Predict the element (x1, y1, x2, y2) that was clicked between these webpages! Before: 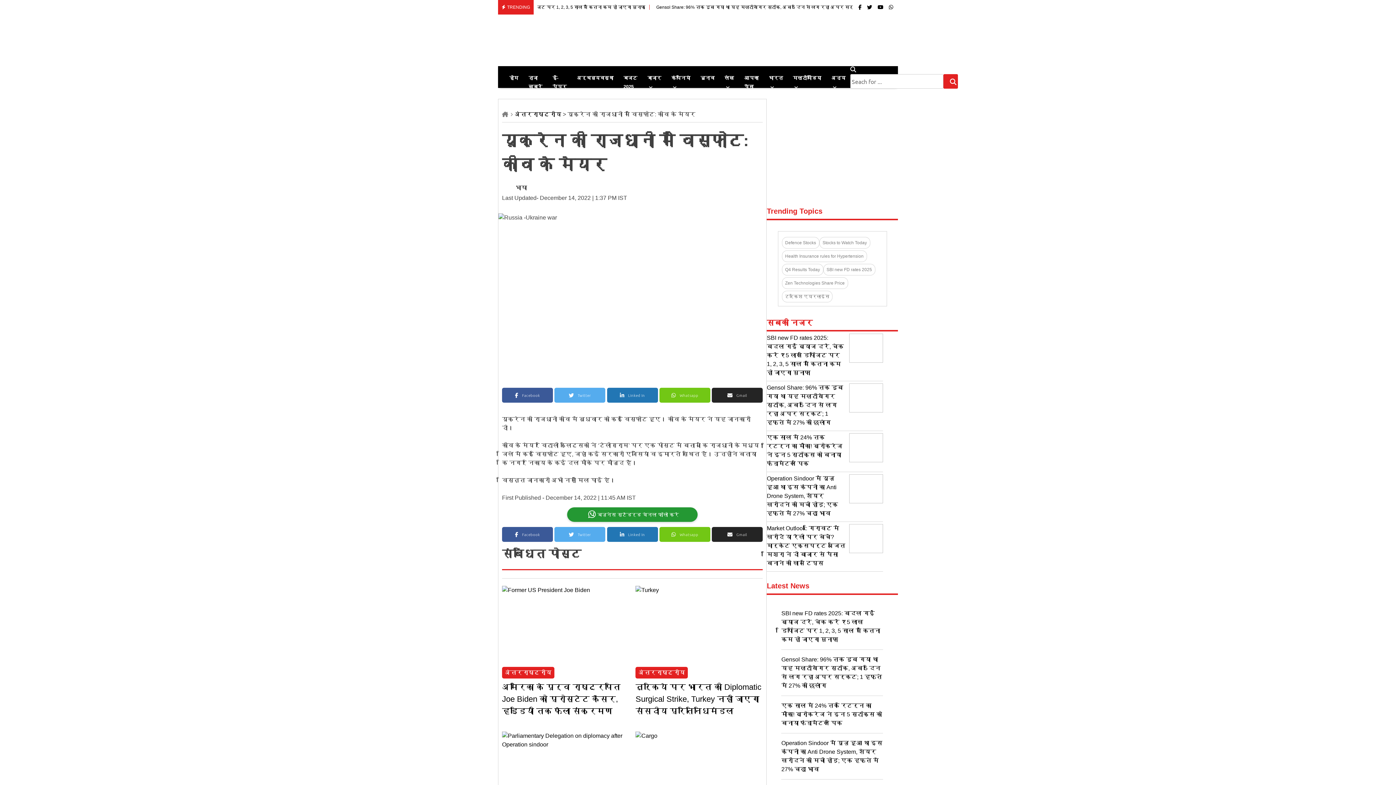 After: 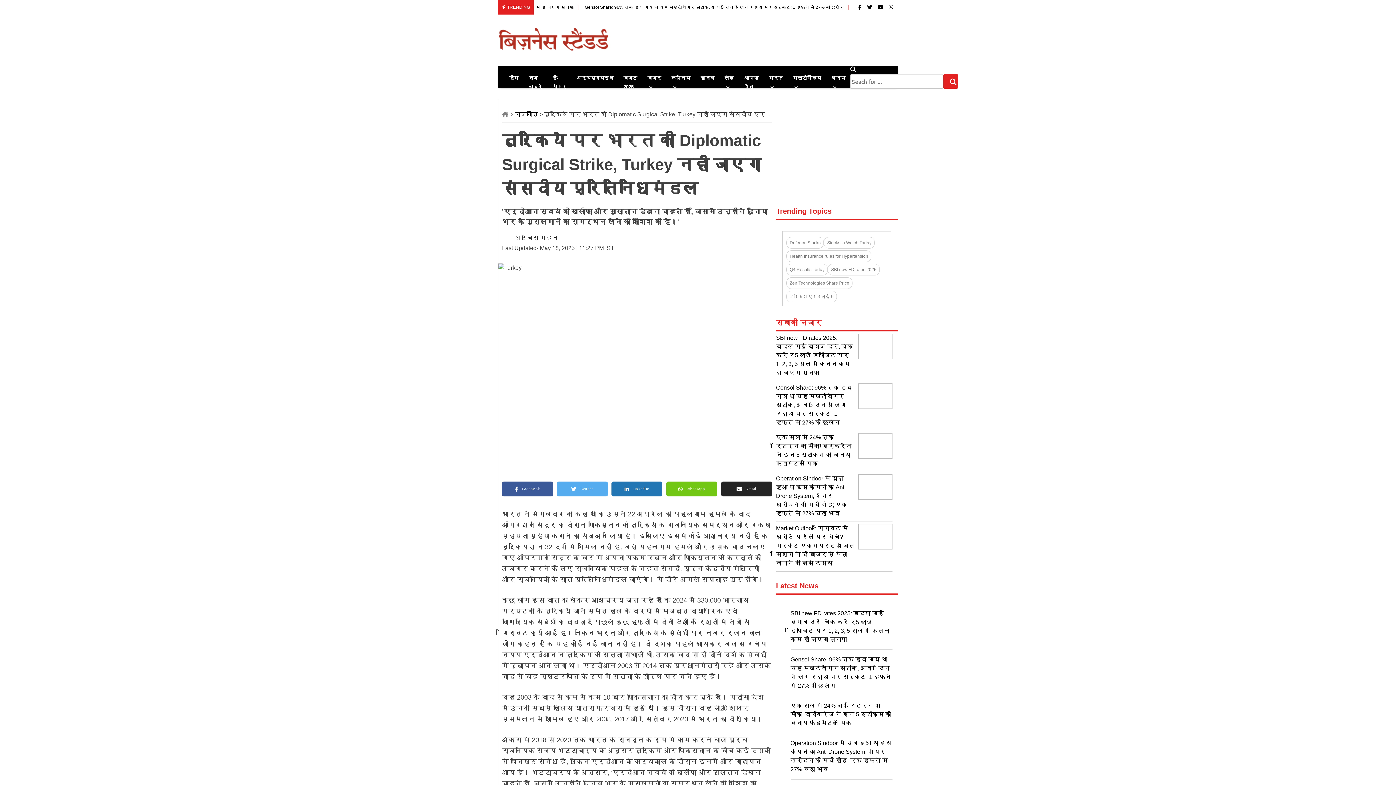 Action: label: तुर्किये पर भारत की Diplomatic Surgical Strike, Turkey नहीं जाएगा संसदीय प्रतिनिधिमंडल bbox: (635, 682, 761, 716)